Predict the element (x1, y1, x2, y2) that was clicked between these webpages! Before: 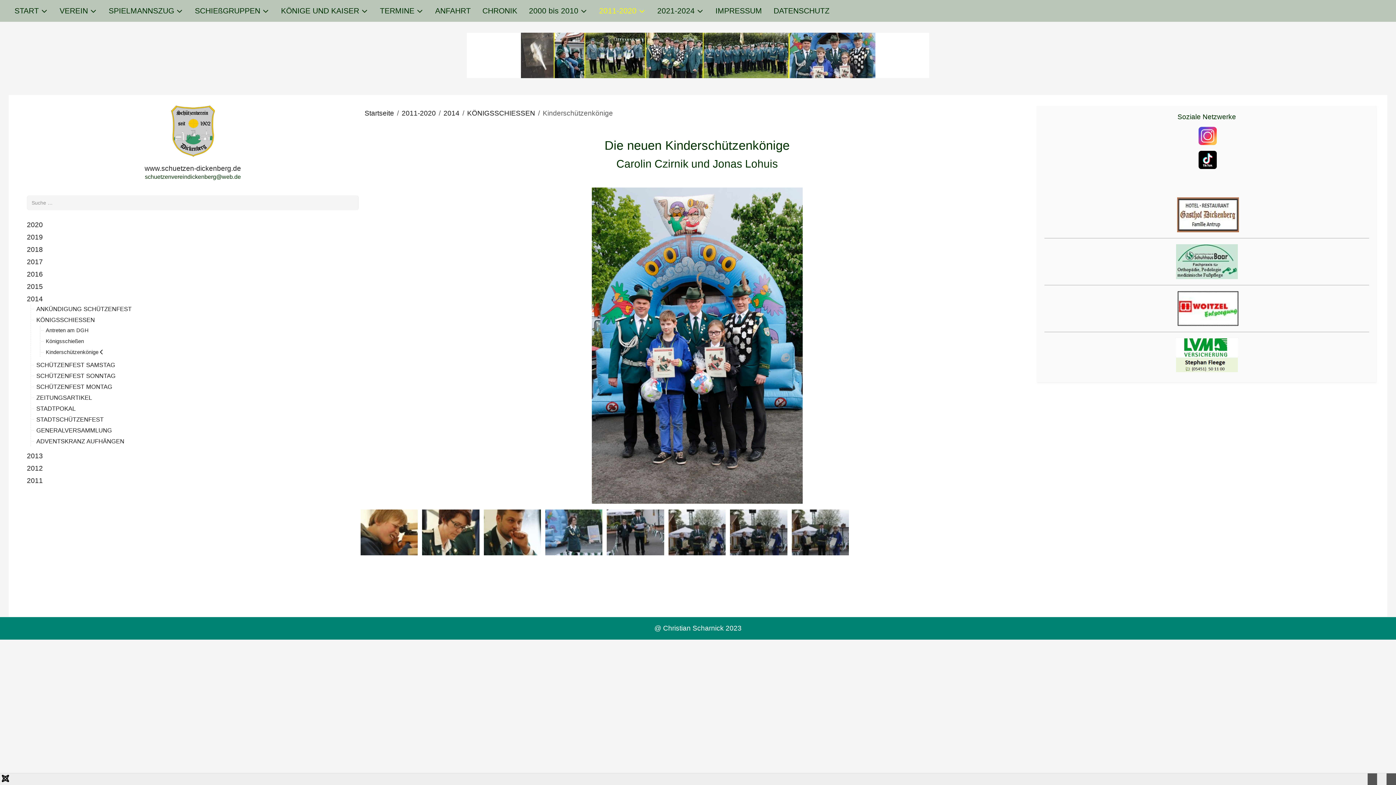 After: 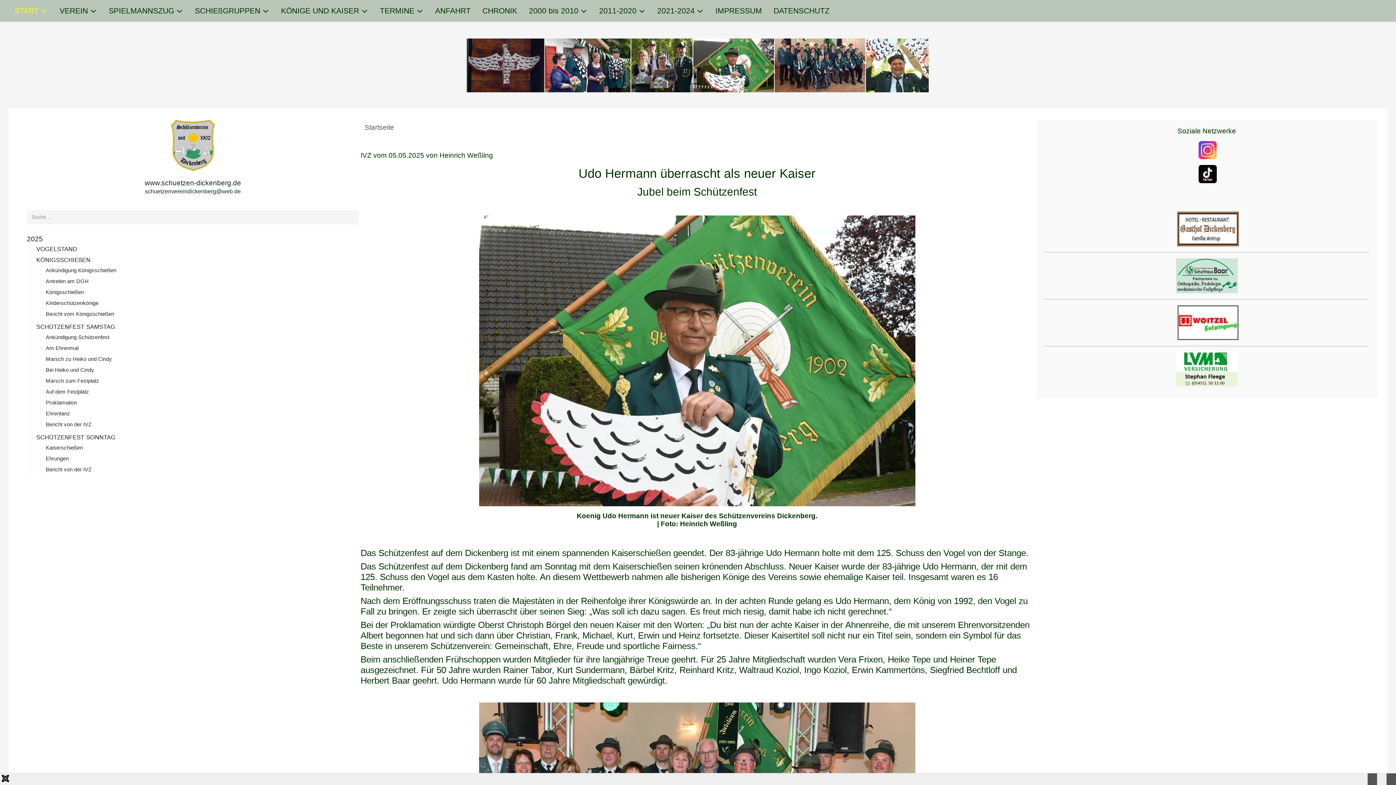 Action: bbox: (144, 164, 241, 172) label: www.schuetzen-dickenberg.de